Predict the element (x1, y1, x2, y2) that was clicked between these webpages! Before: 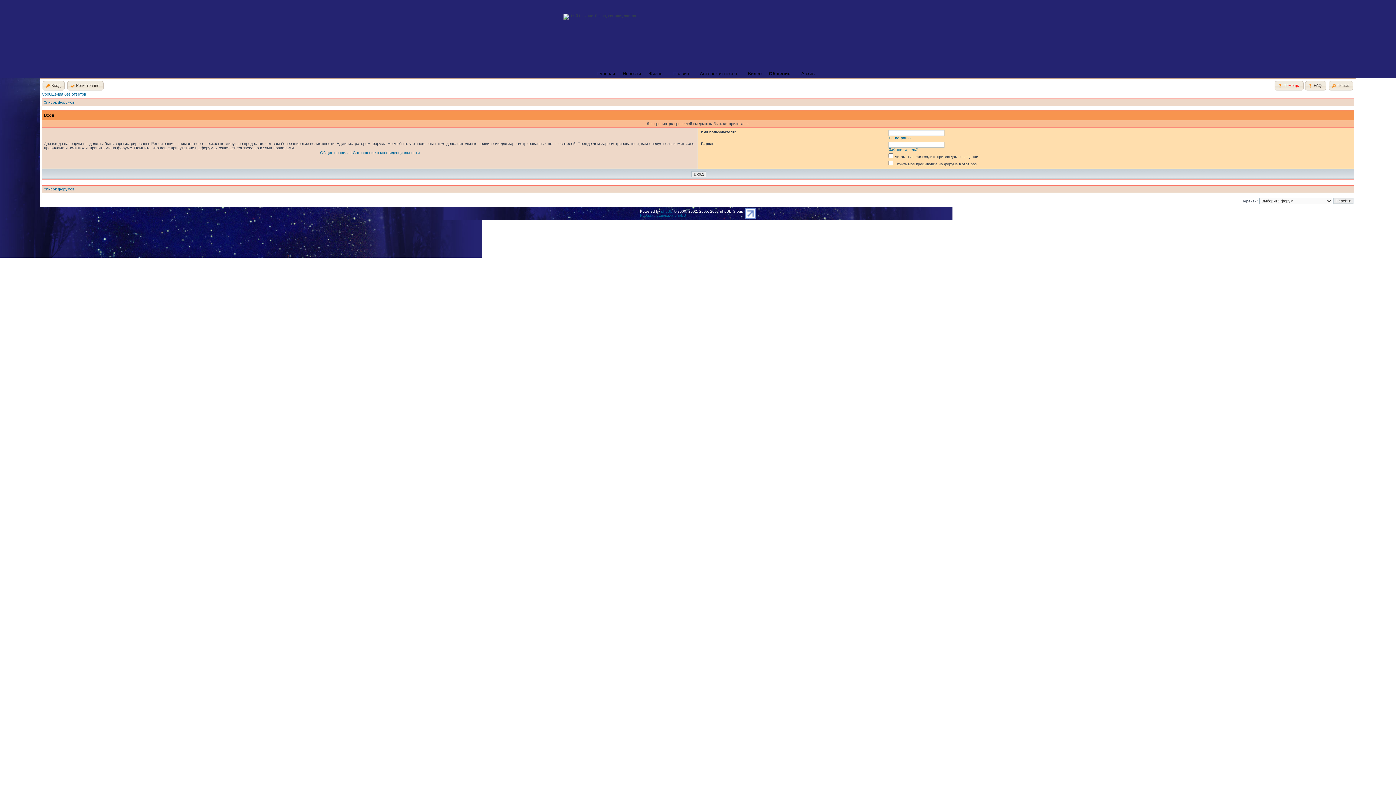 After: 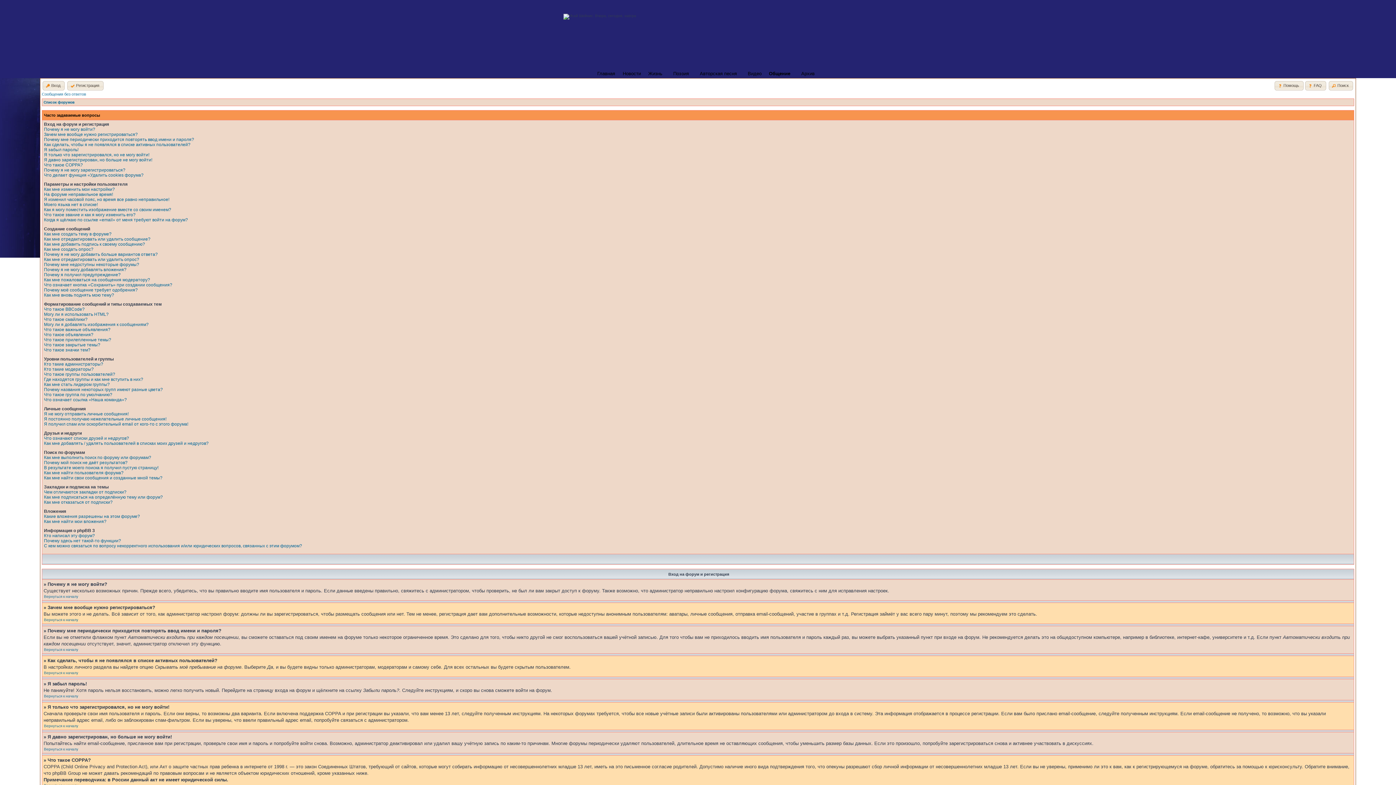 Action: bbox: (1305, 81, 1326, 90) label: FAQ